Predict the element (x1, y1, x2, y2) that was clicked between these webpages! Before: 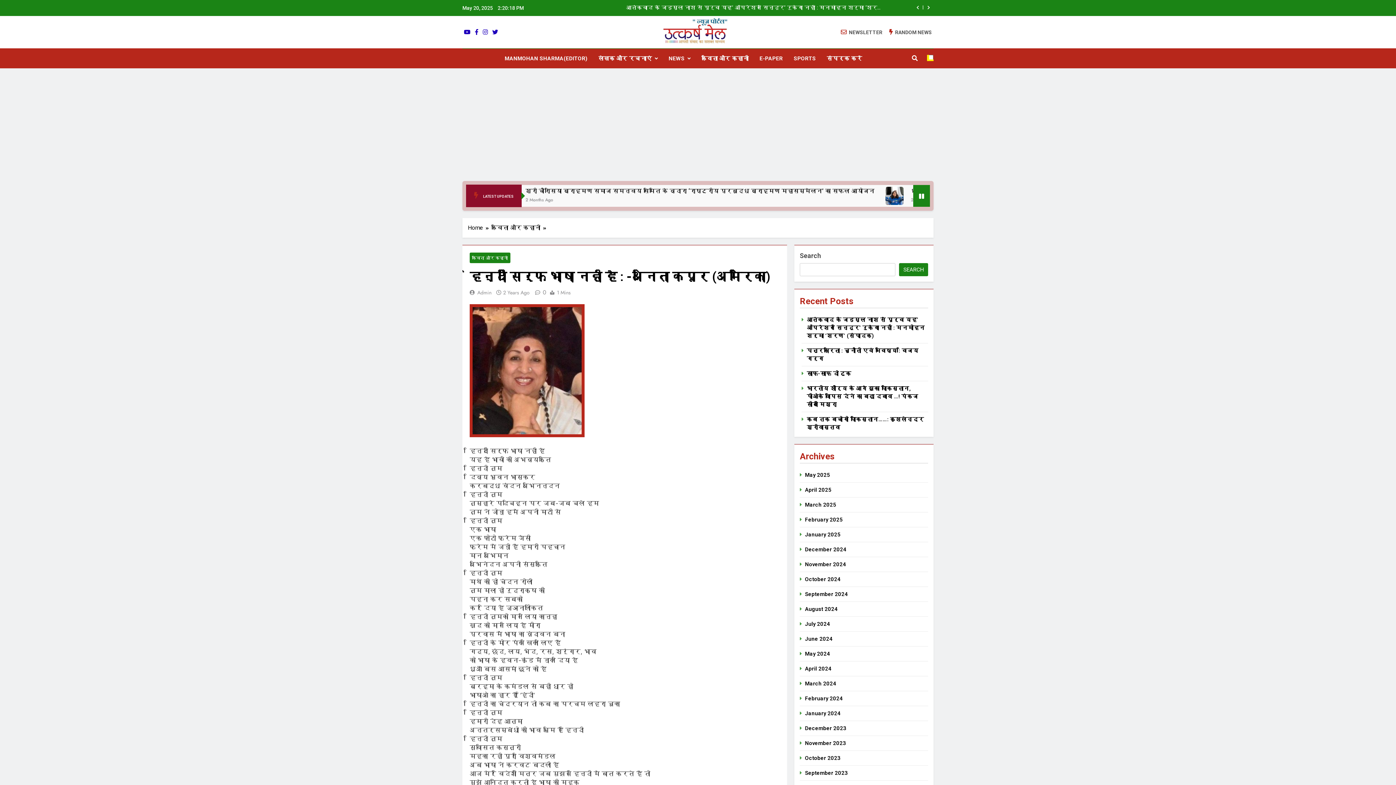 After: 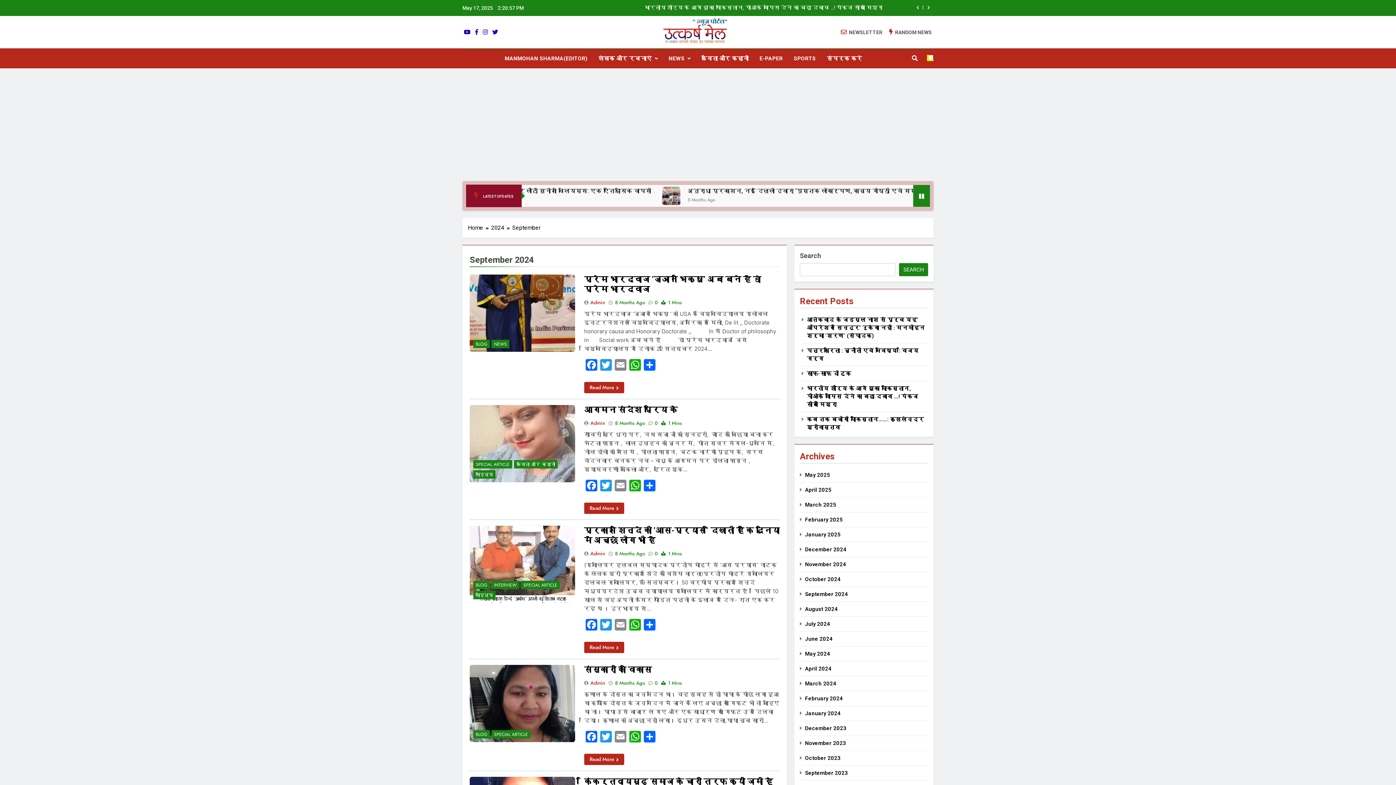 Action: bbox: (805, 591, 848, 597) label: September 2024